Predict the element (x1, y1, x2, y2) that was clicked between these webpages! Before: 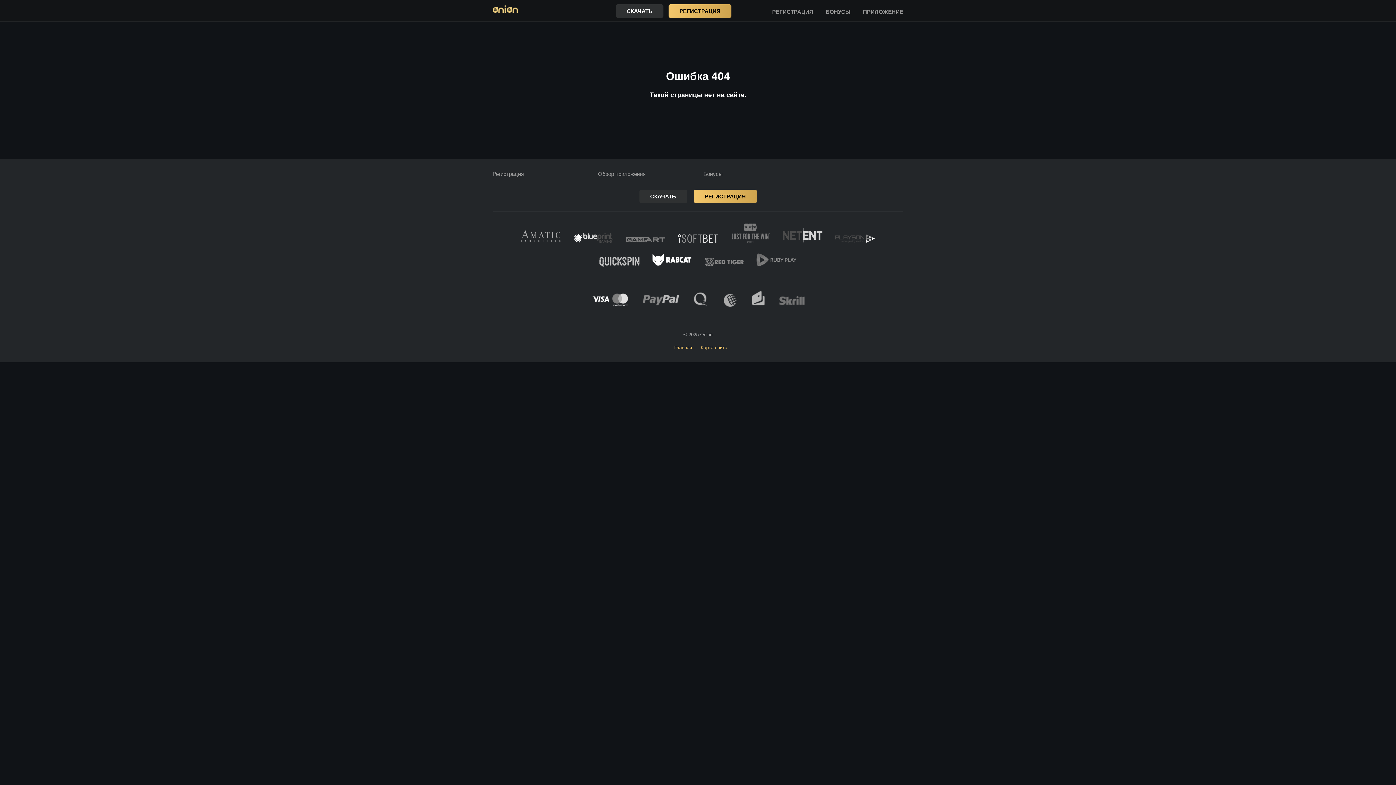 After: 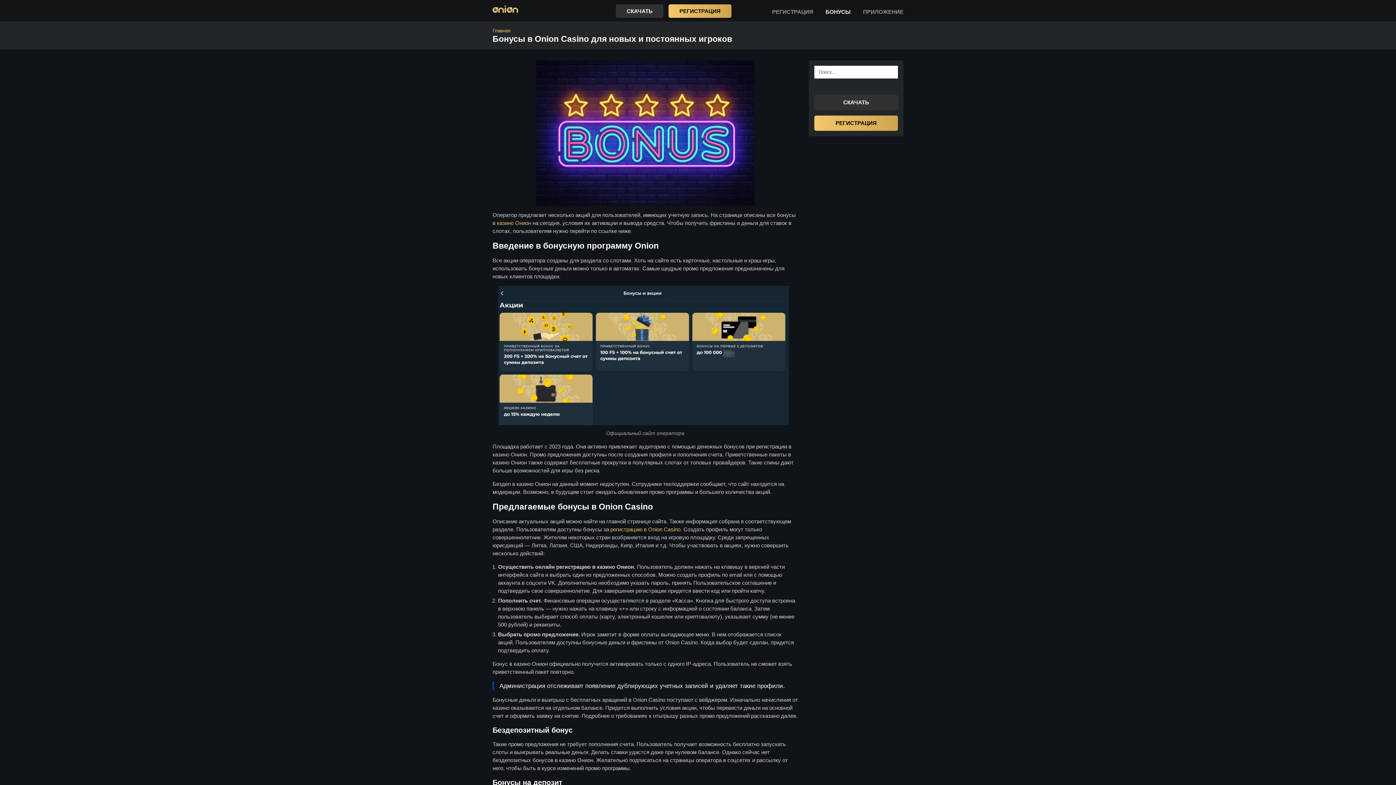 Action: bbox: (703, 170, 722, 177) label: Бонусы